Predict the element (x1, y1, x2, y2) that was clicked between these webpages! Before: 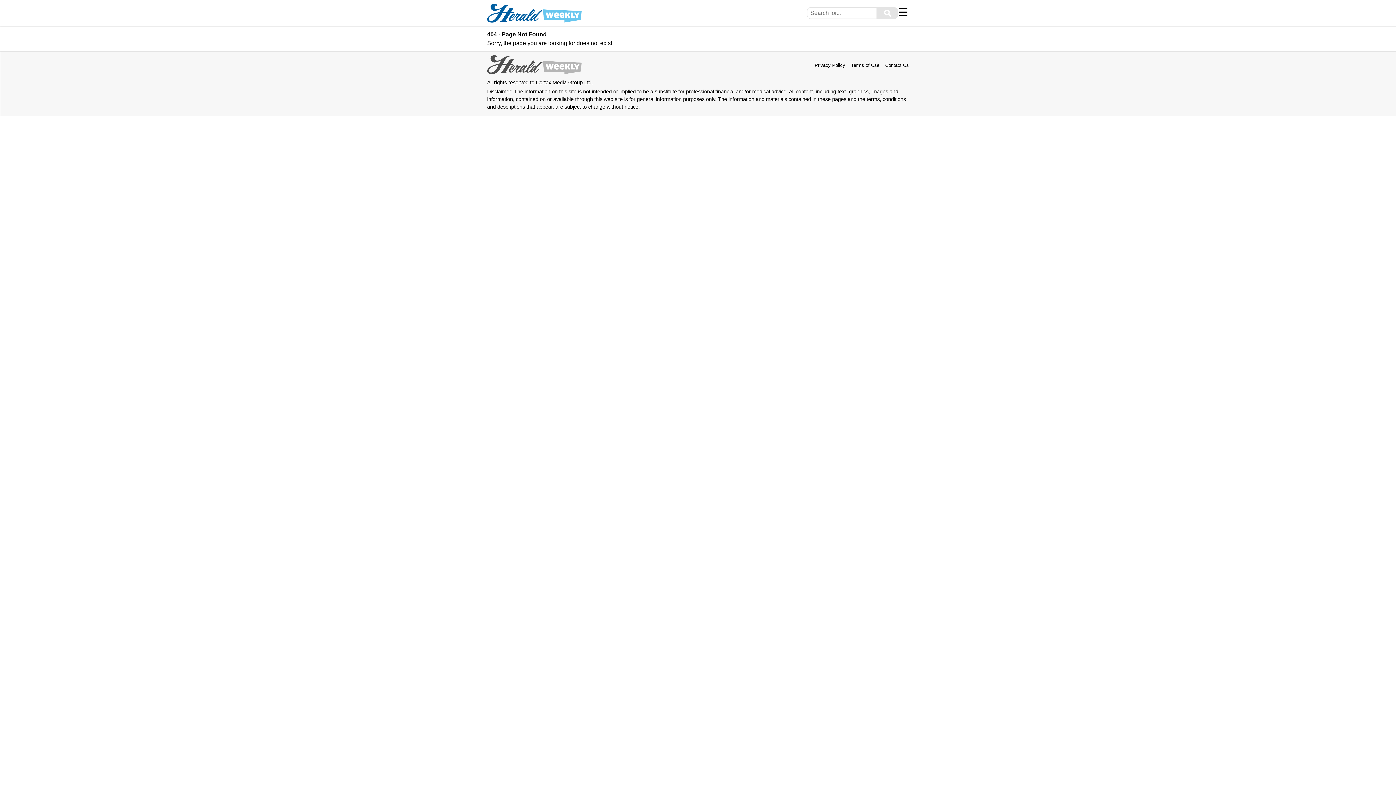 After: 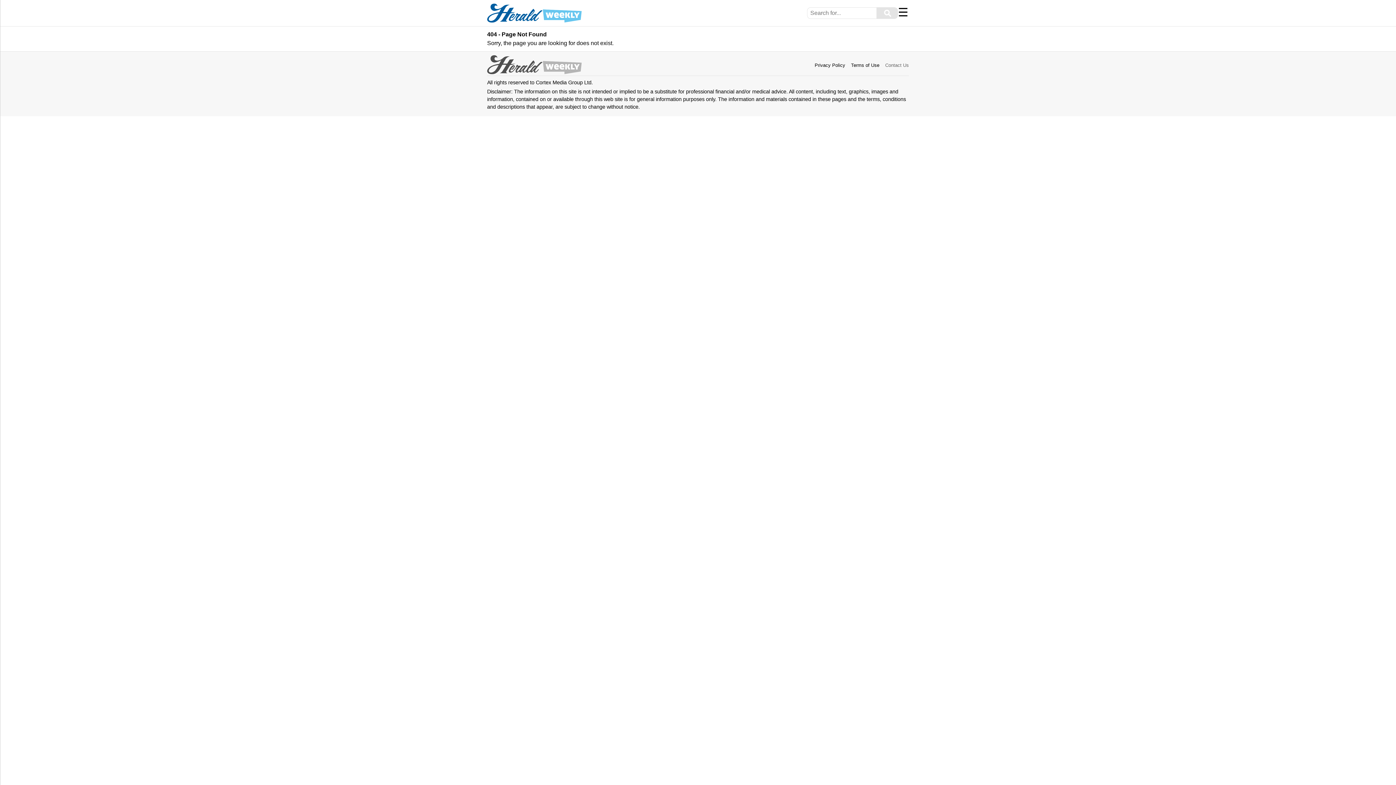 Action: bbox: (885, 62, 909, 68) label: Contact Us